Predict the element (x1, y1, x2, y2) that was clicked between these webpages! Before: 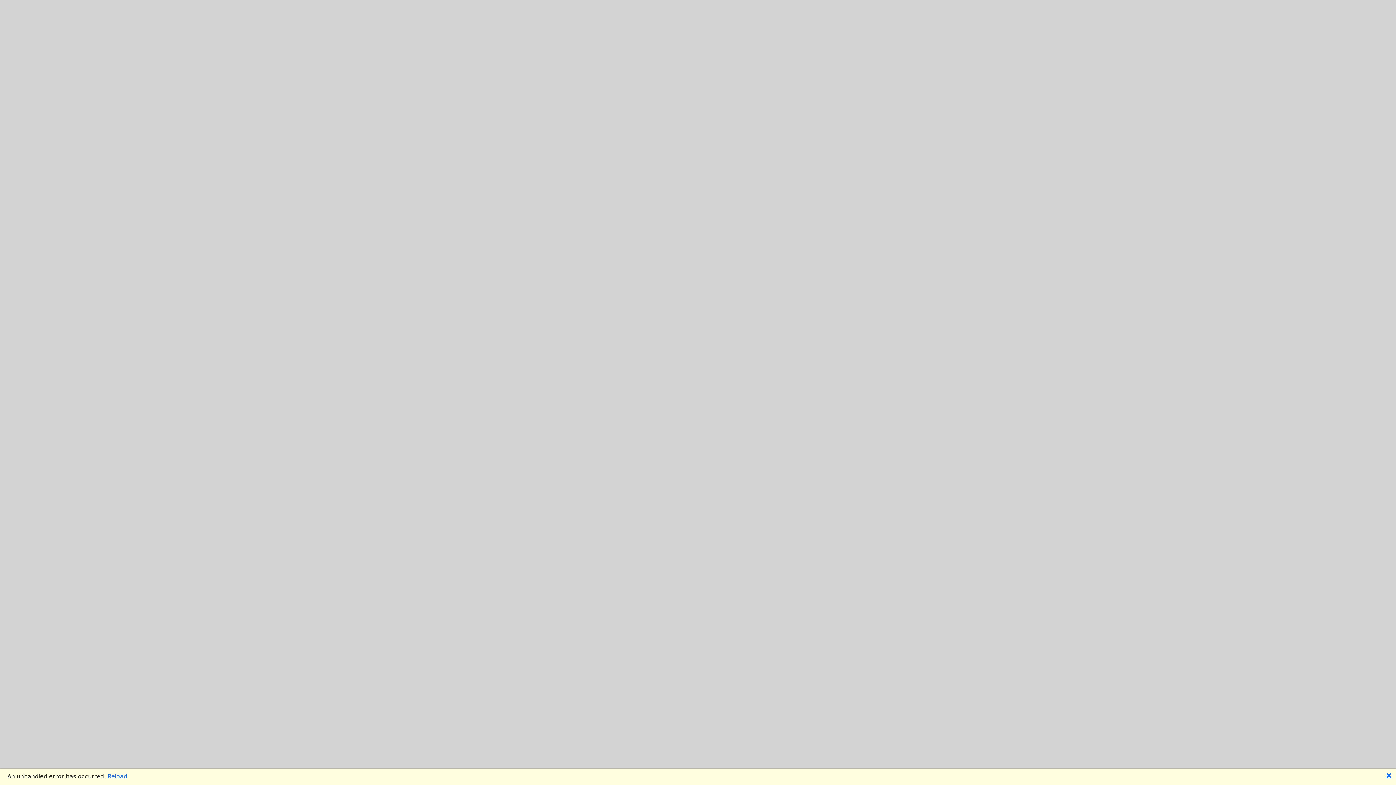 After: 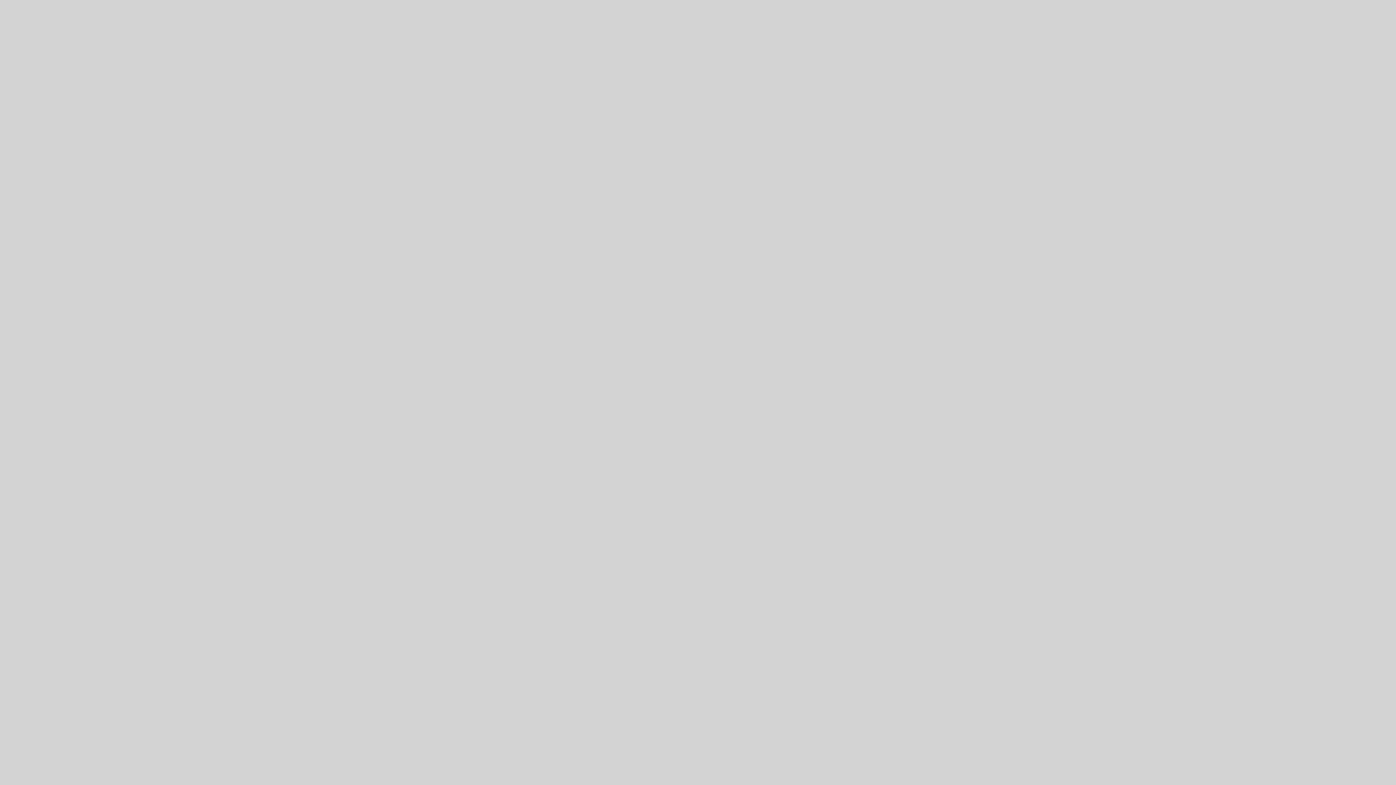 Action: label: 🗙 bbox: (1386, 772, 1392, 780)